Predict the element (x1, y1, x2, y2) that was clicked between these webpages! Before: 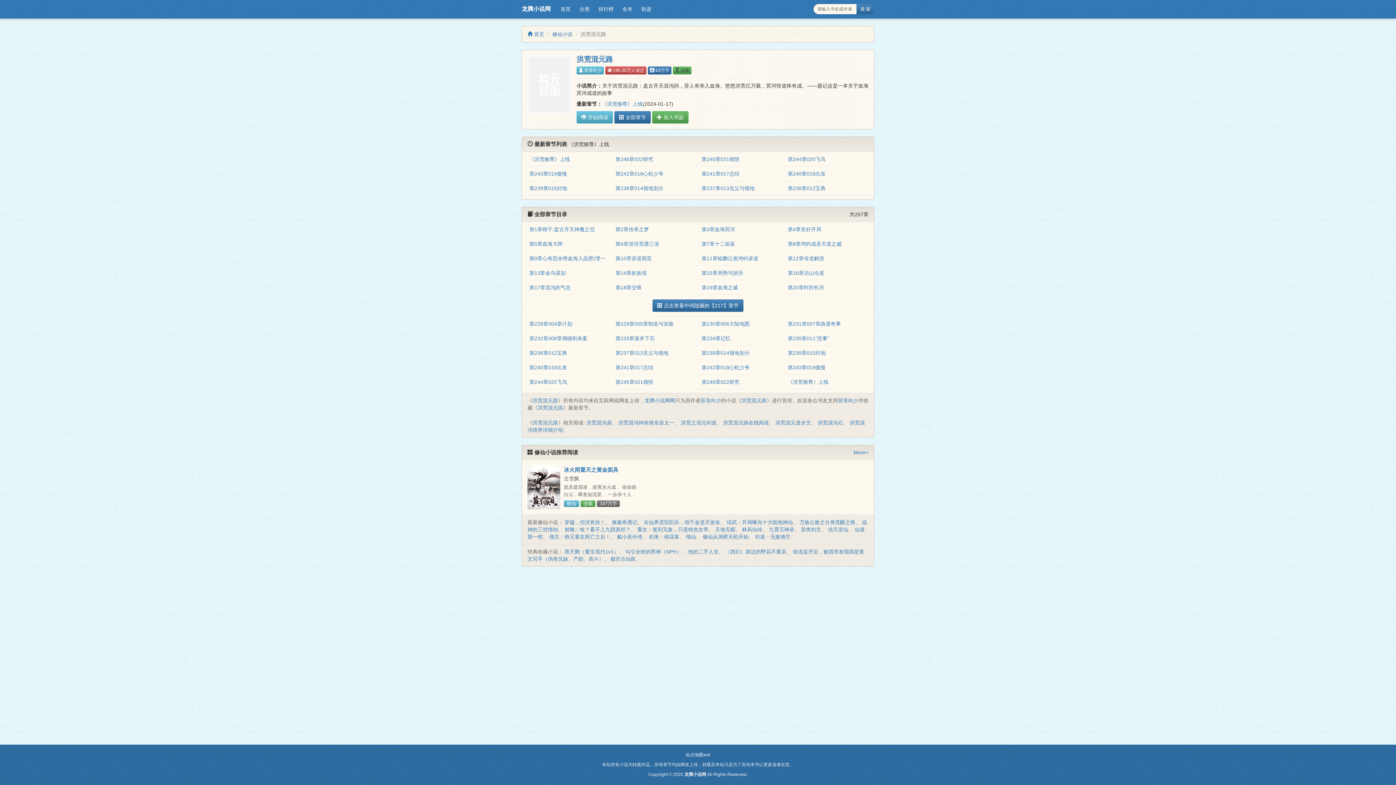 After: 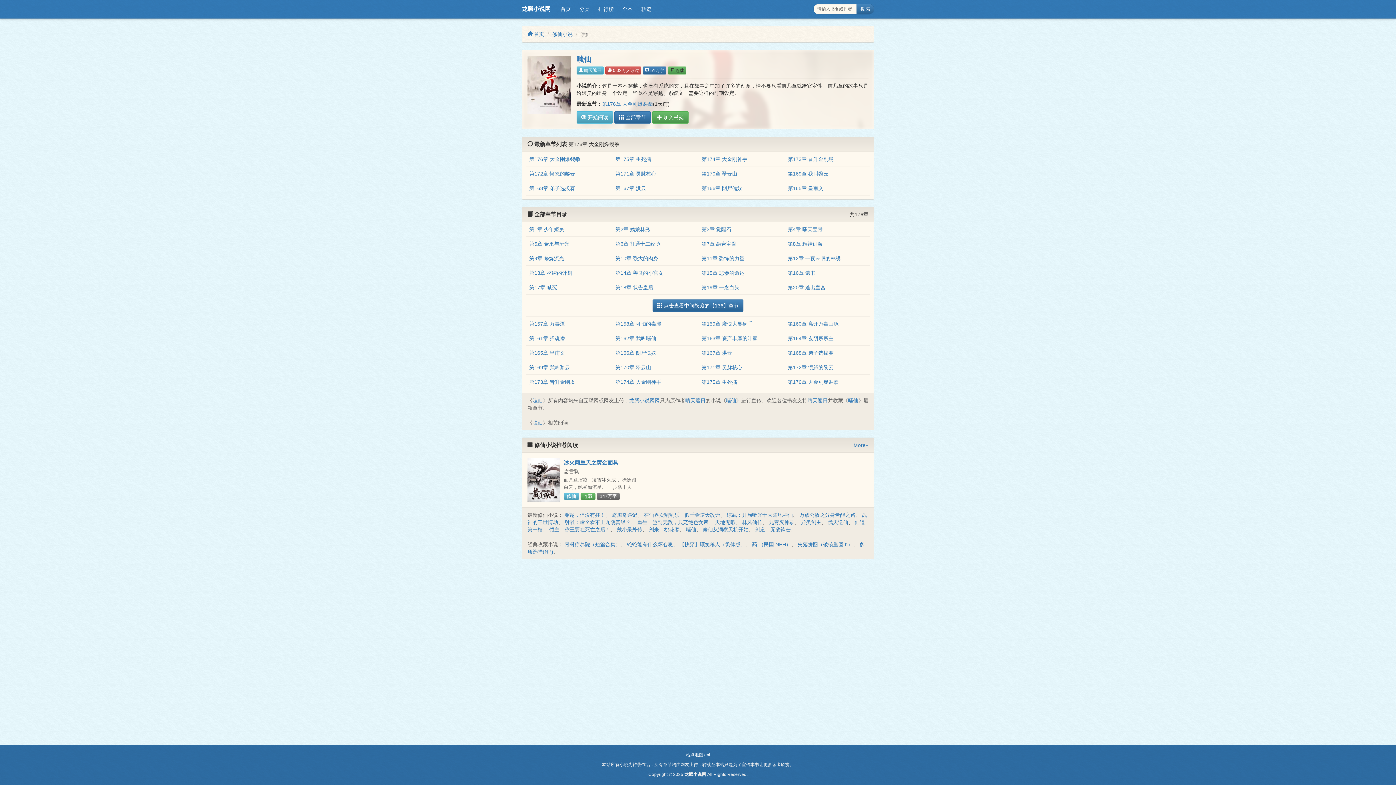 Action: bbox: (686, 534, 696, 540) label: 嗤仙